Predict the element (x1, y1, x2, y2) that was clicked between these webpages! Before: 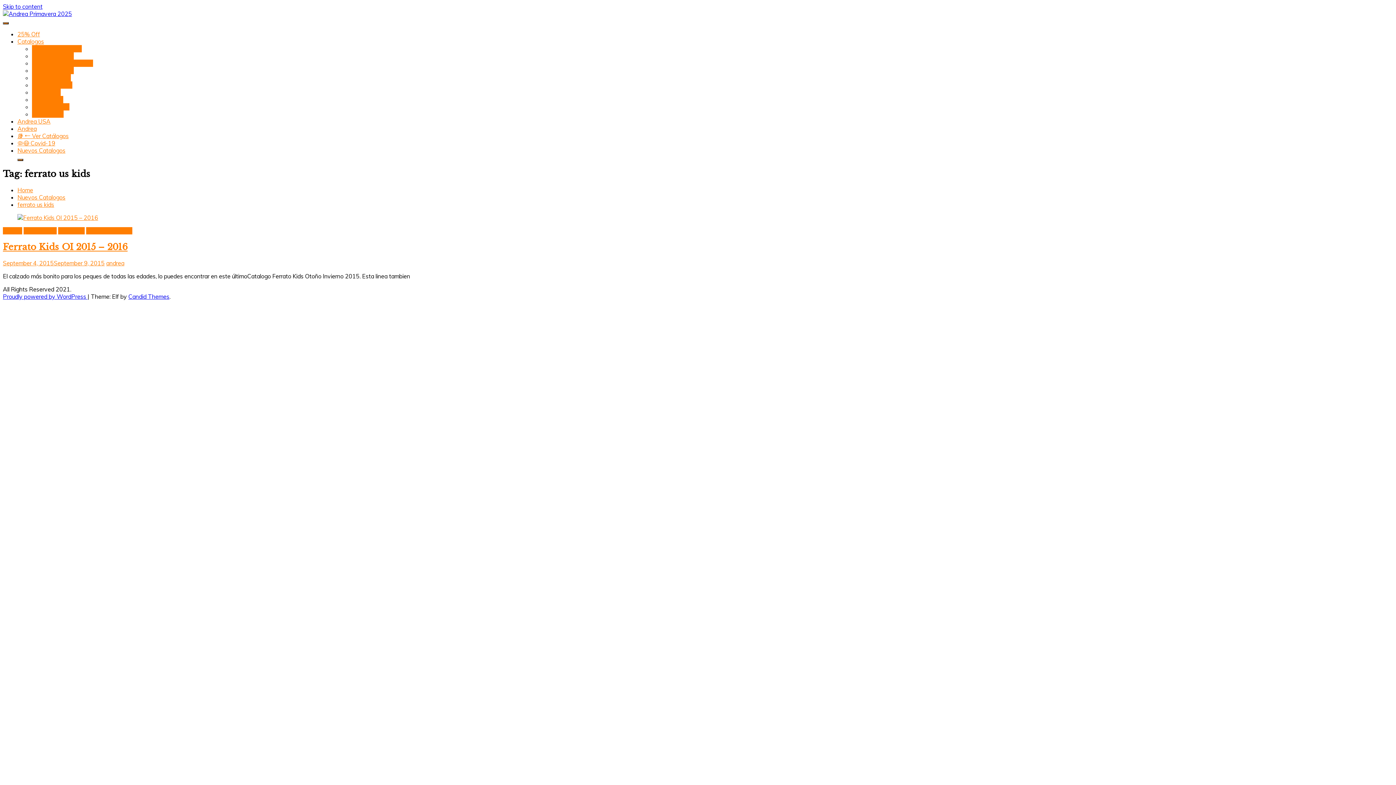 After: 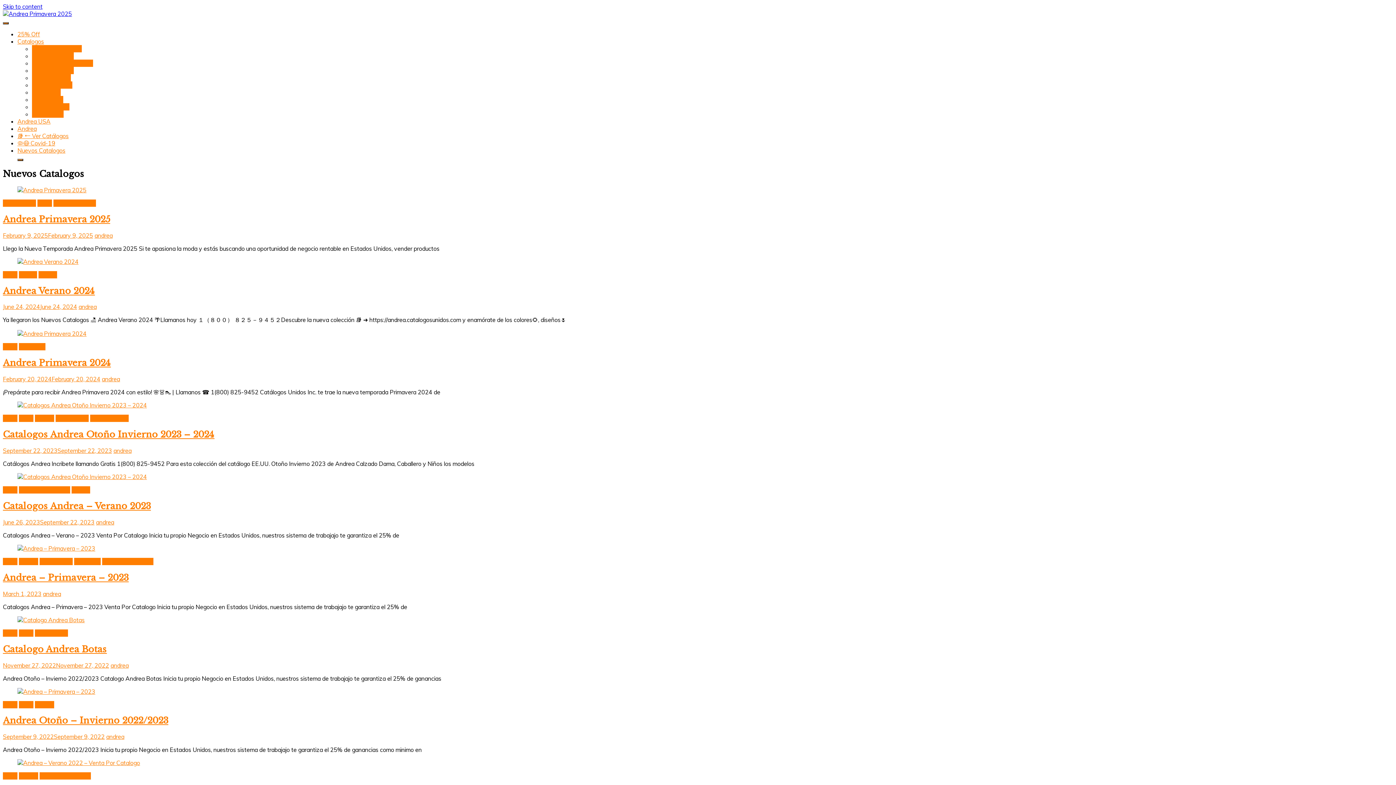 Action: bbox: (17, 146, 65, 154) label: Nuevos Catalogos